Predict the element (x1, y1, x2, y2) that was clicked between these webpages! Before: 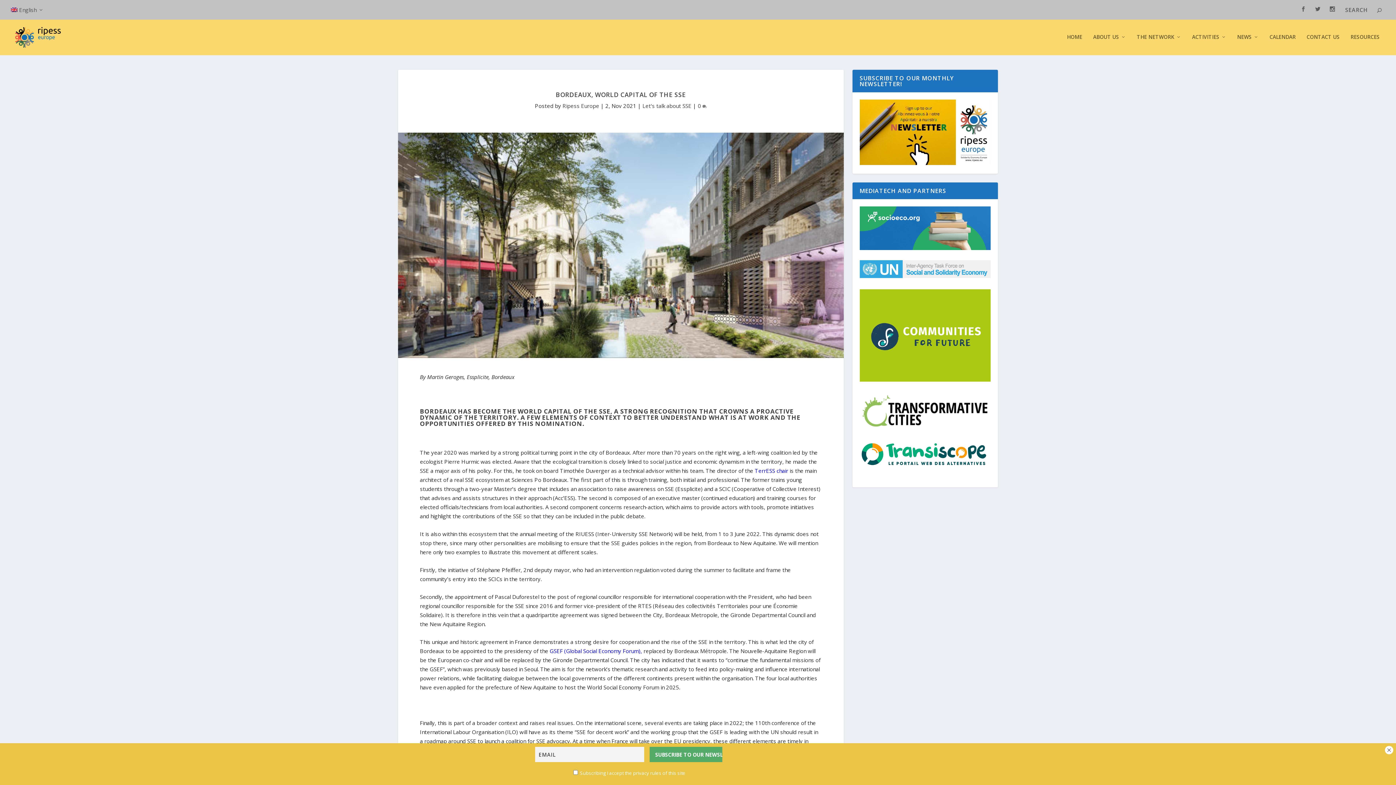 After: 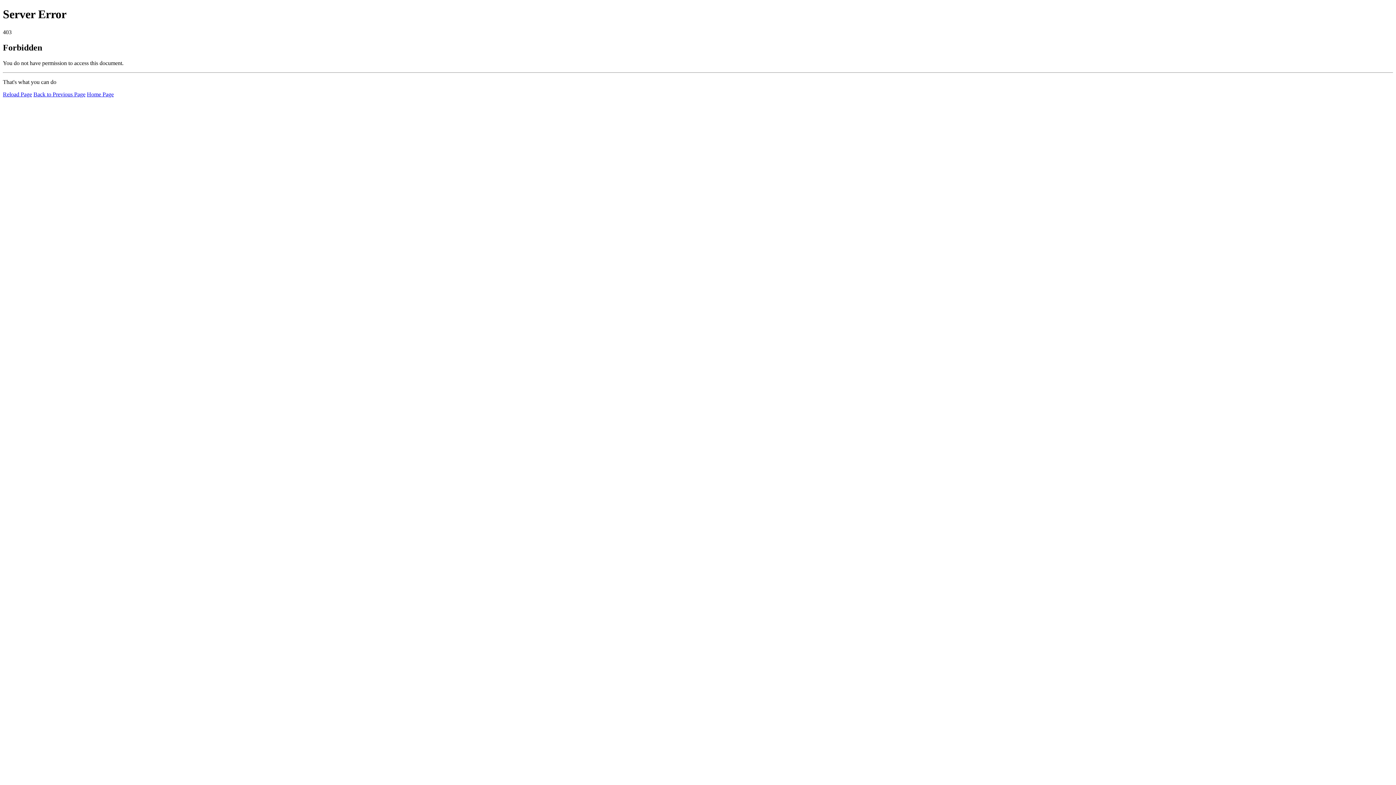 Action: bbox: (859, 424, 990, 431)